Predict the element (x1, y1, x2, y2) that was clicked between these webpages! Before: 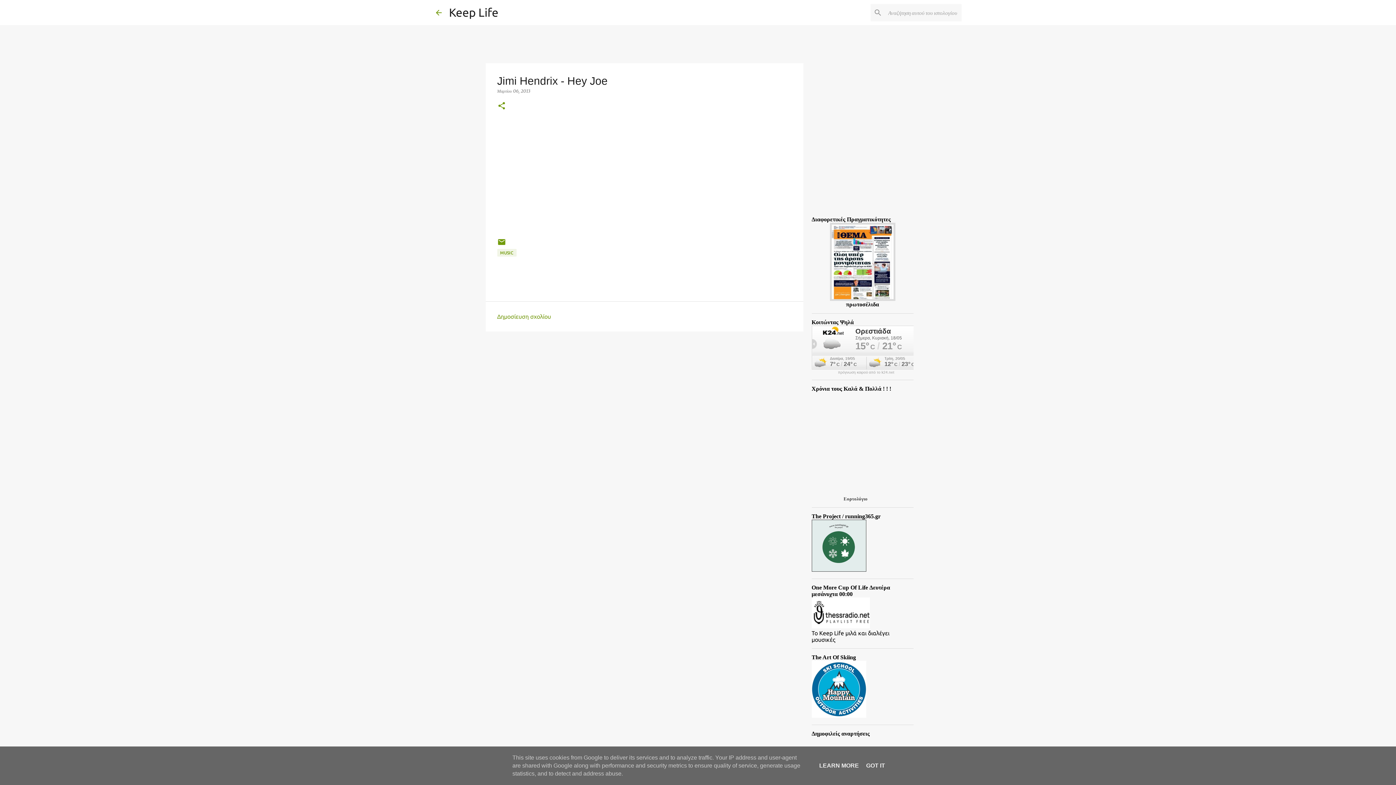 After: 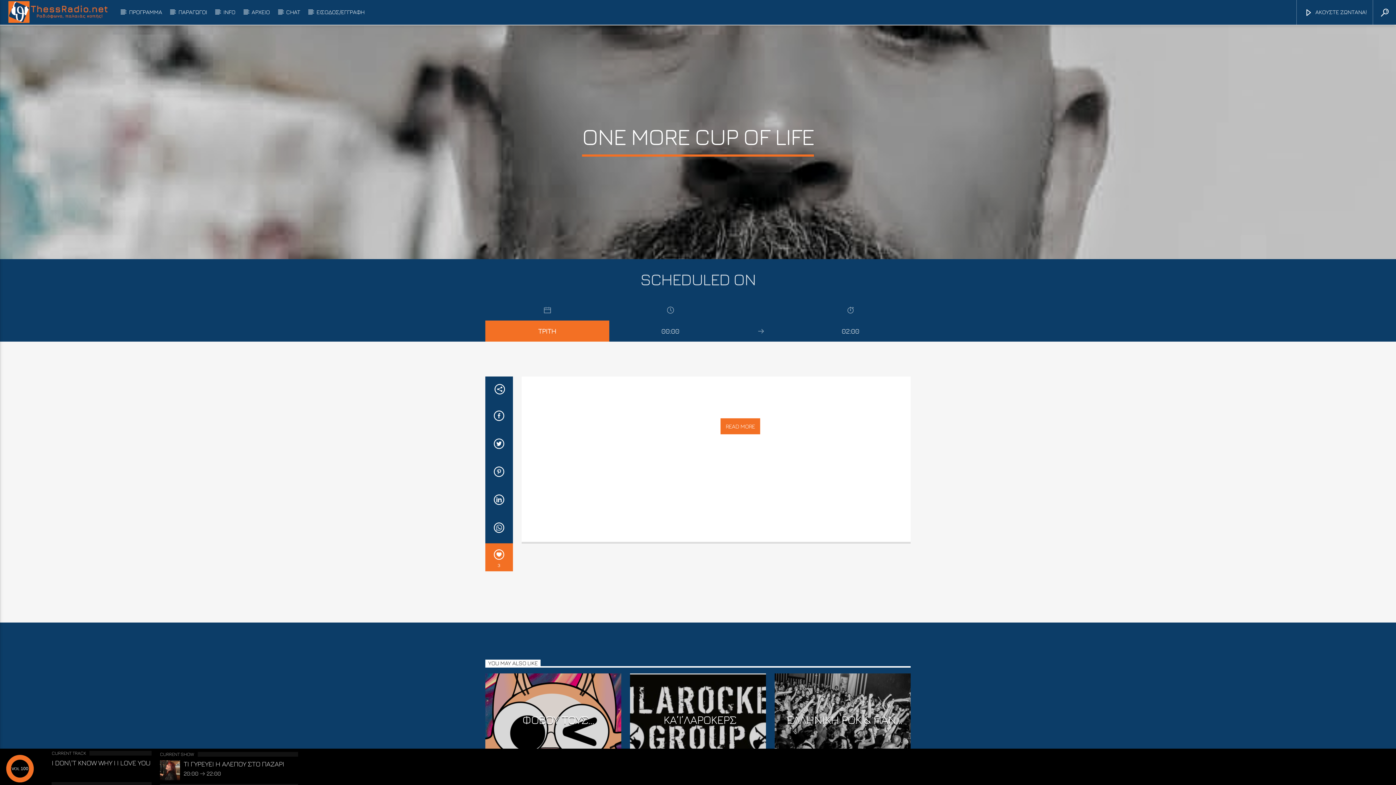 Action: bbox: (811, 623, 870, 629)